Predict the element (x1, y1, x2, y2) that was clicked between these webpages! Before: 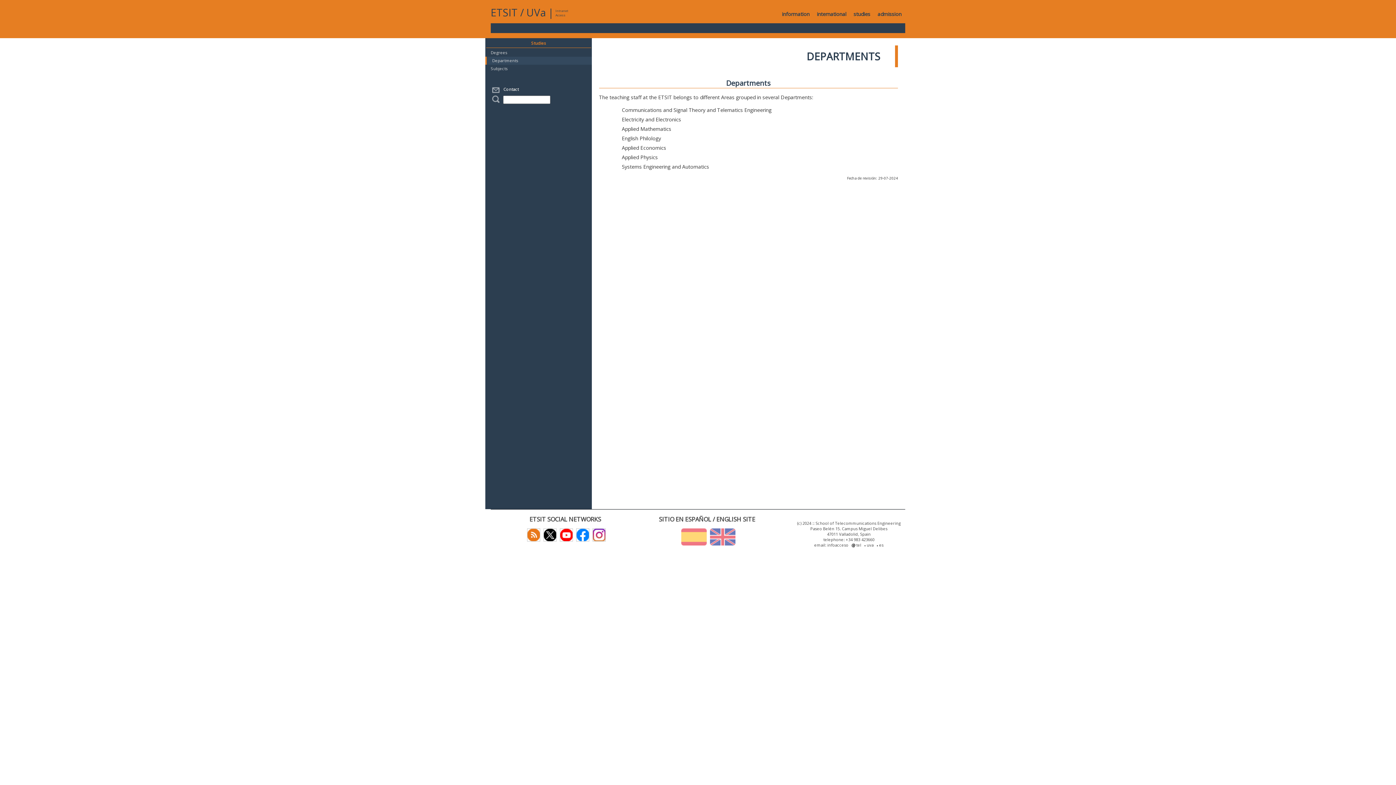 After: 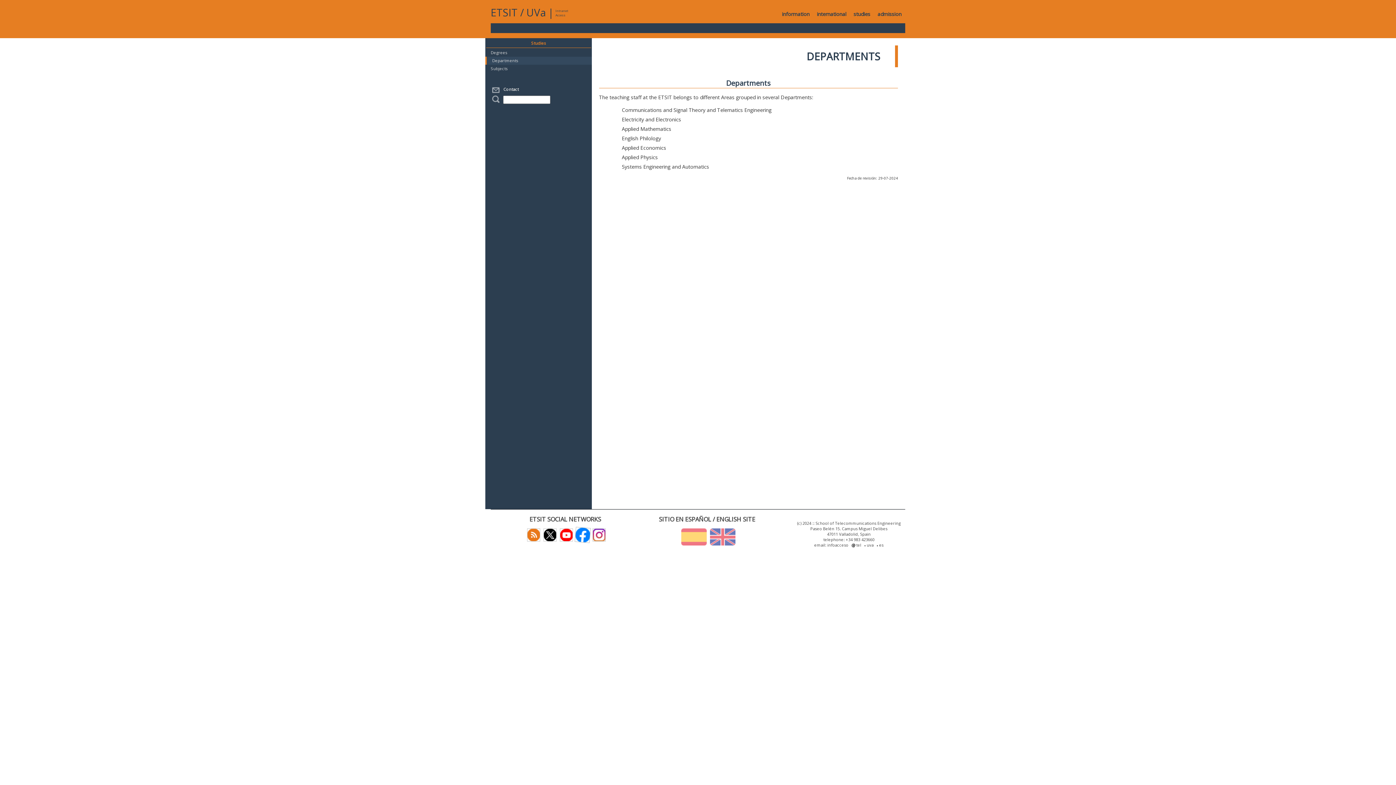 Action: bbox: (574, 531, 589, 537)